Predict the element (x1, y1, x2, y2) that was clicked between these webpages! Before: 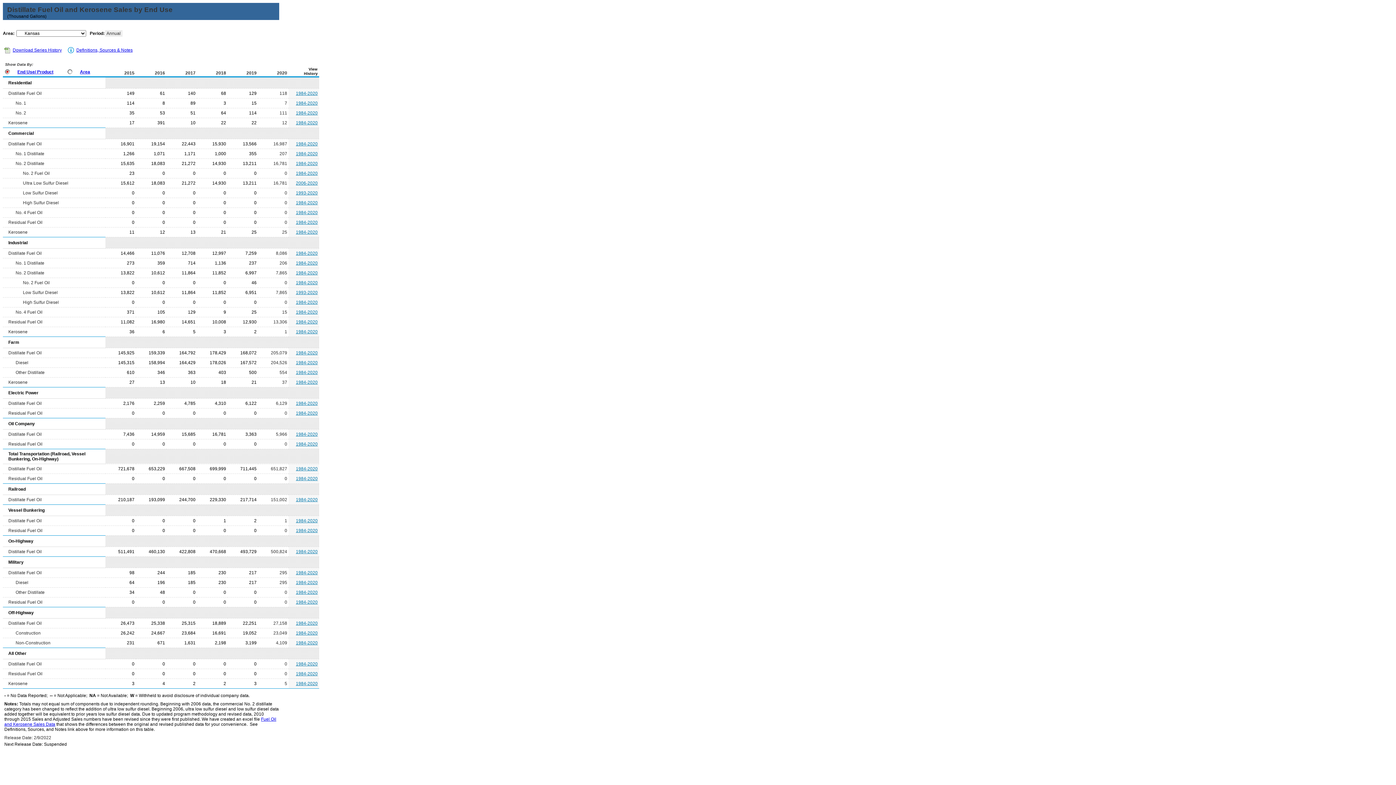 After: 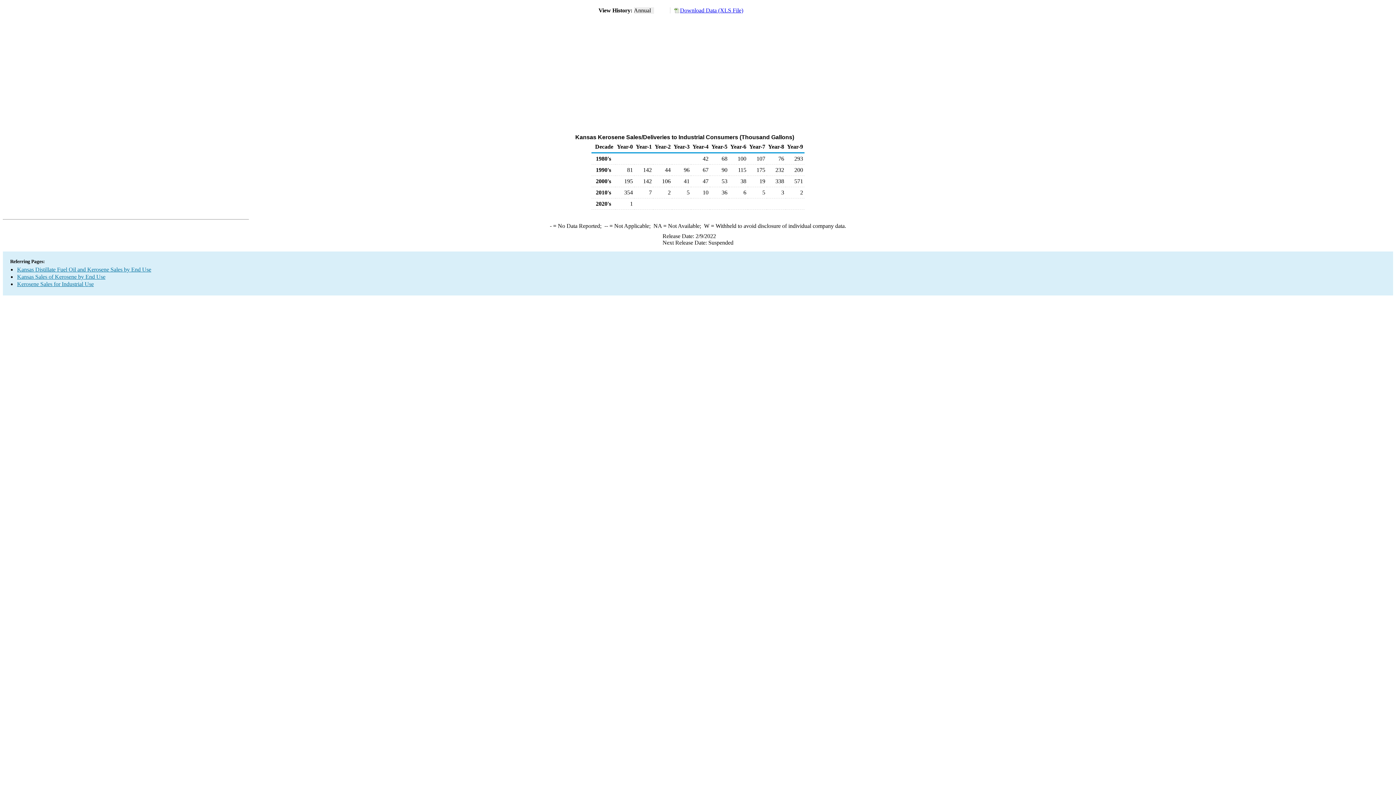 Action: label: 1984-2020 bbox: (296, 329, 317, 334)